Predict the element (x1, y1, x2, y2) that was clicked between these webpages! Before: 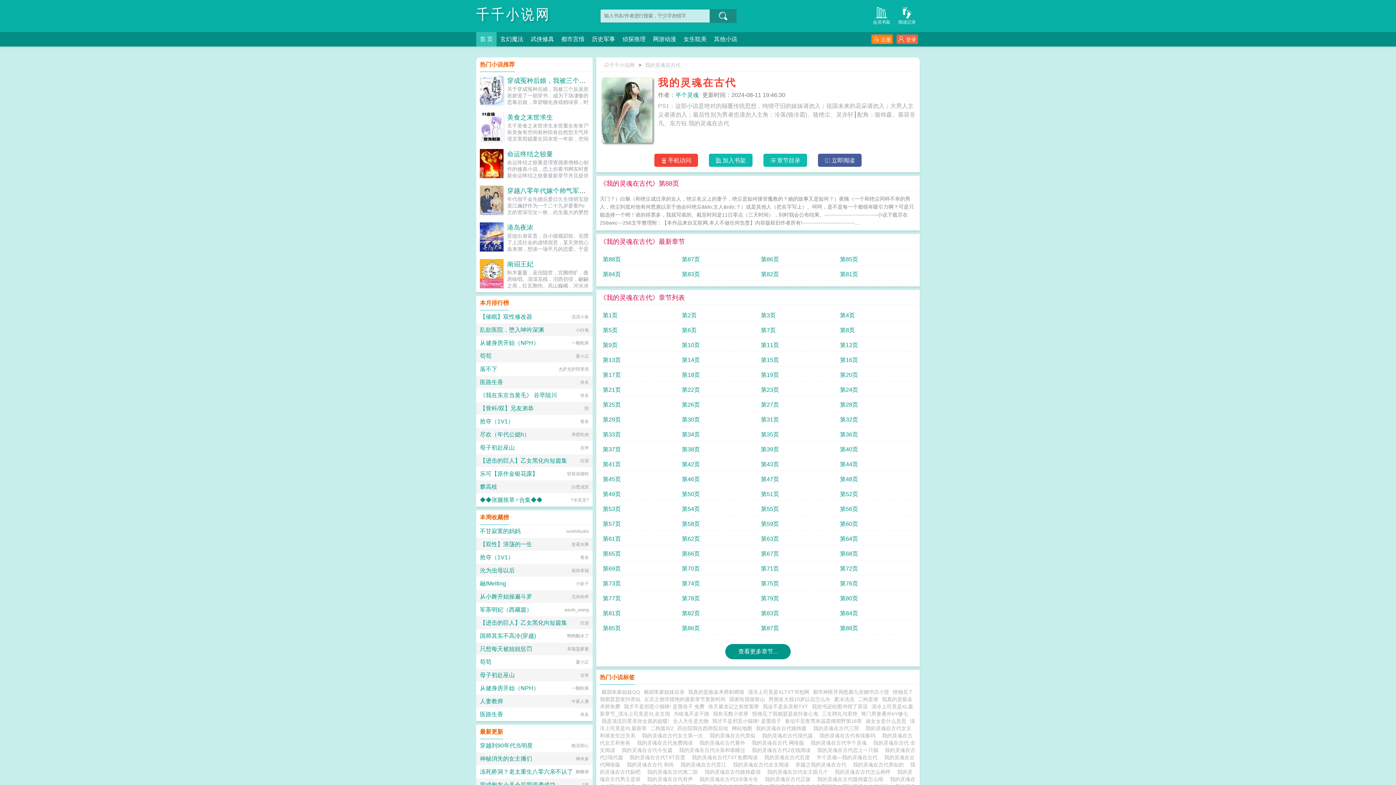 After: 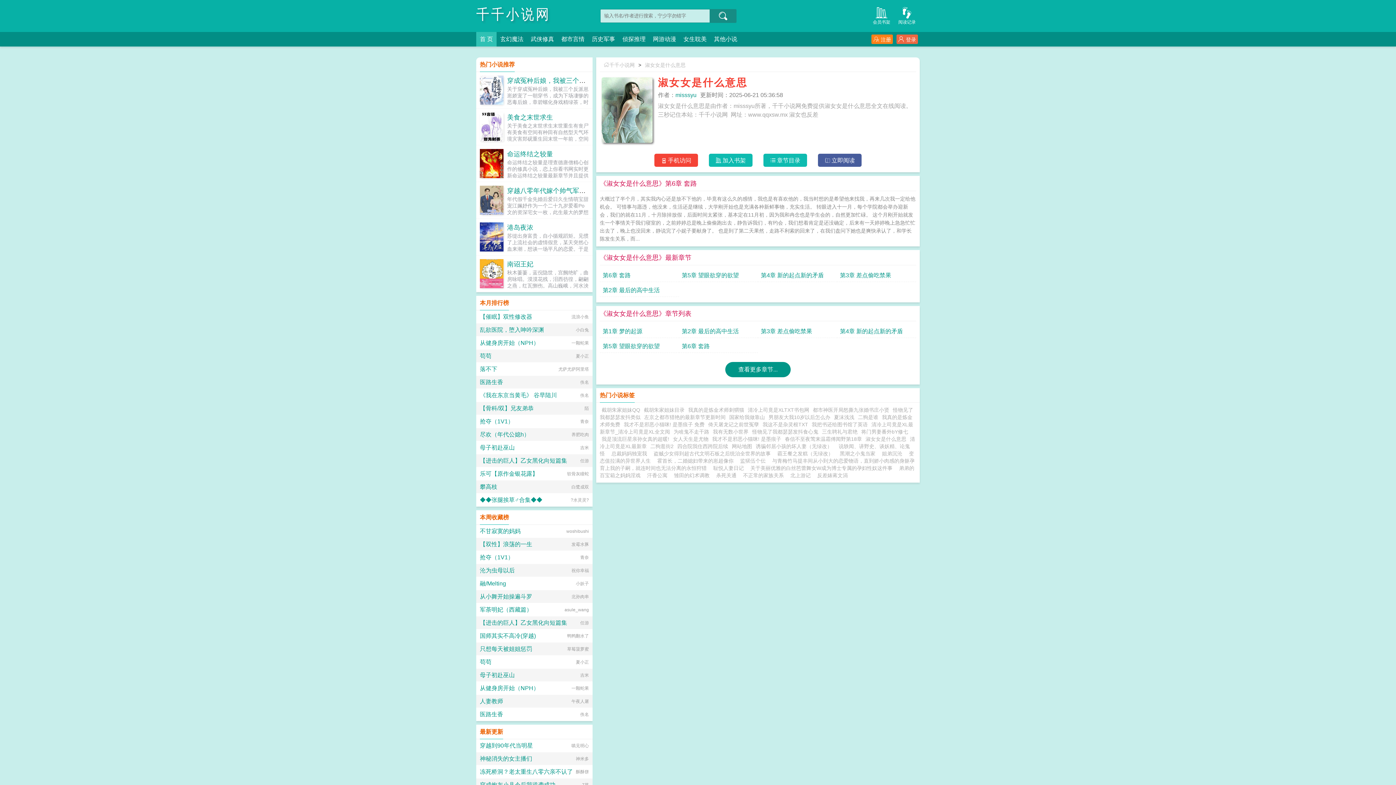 Action: label: 淑女女是什么意思 bbox: (865, 718, 906, 724)